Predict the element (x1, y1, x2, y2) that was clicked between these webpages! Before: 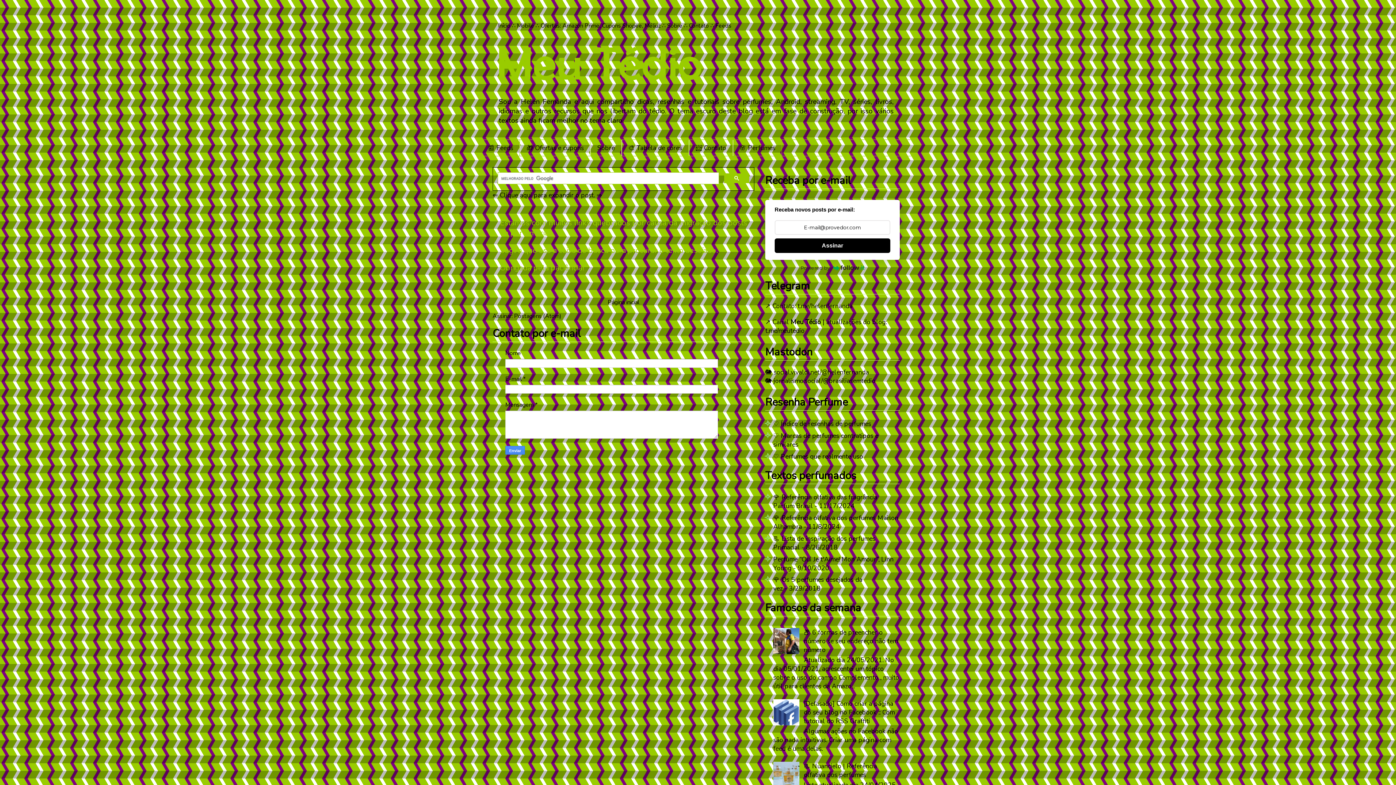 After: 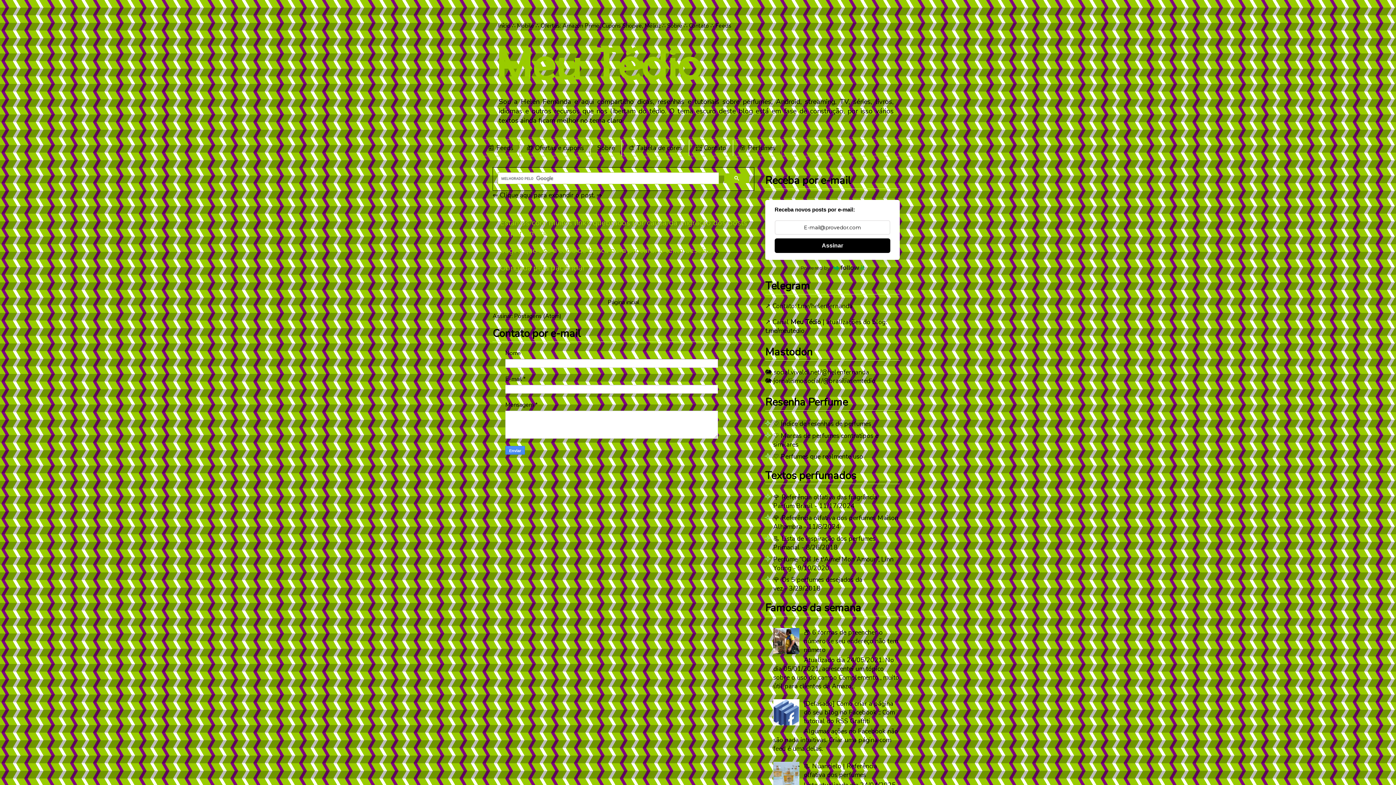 Action: bbox: (773, 719, 802, 728)